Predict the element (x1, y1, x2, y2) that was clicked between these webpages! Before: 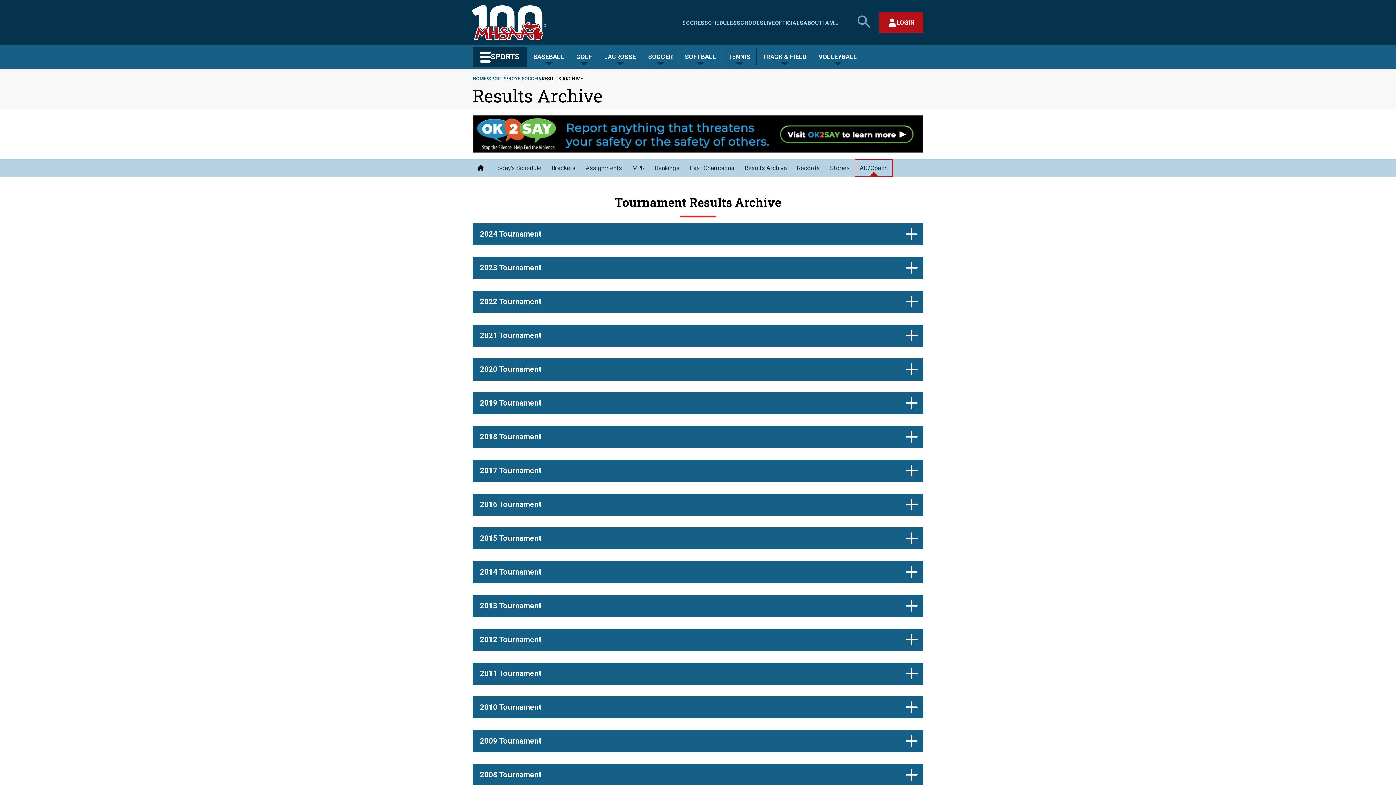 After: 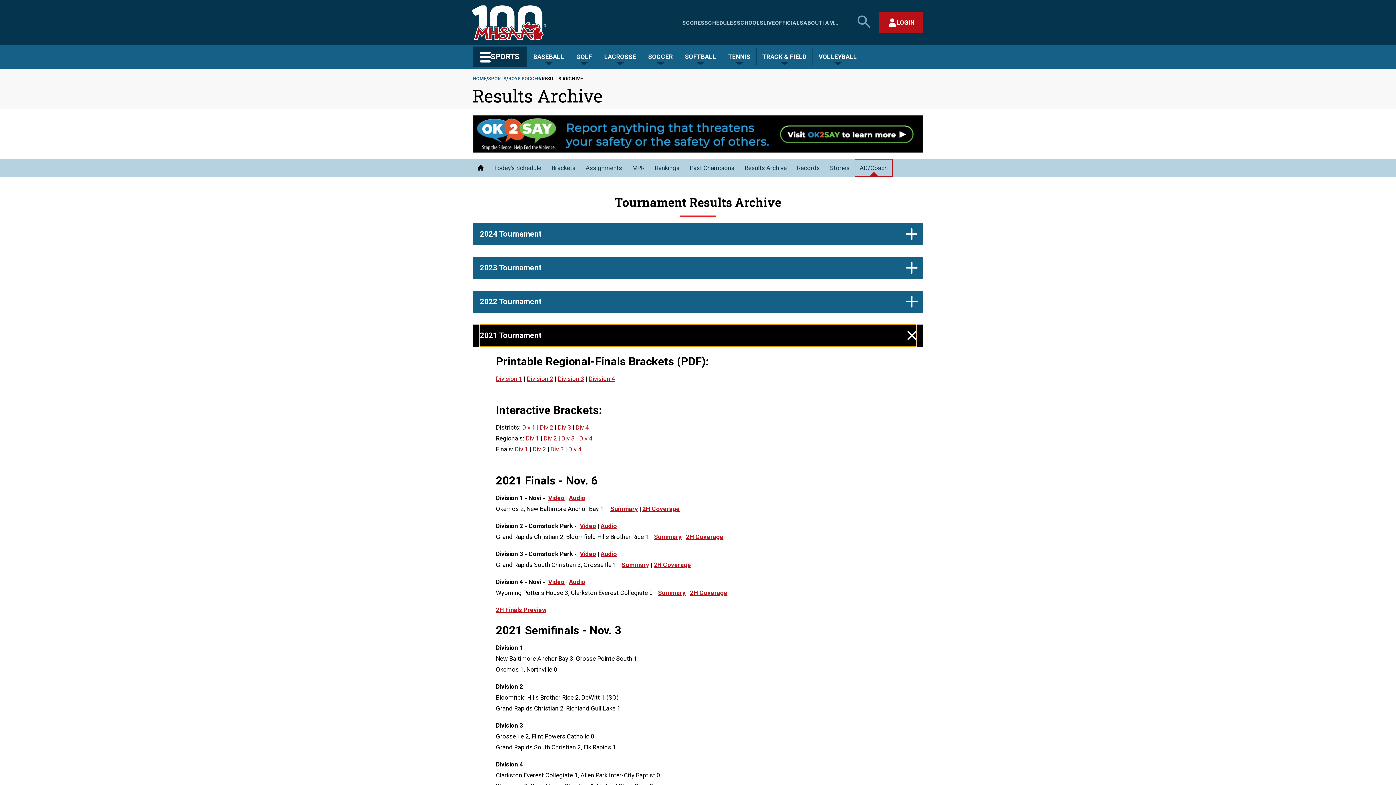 Action: bbox: (480, 324, 916, 346) label: 2021 Tournament